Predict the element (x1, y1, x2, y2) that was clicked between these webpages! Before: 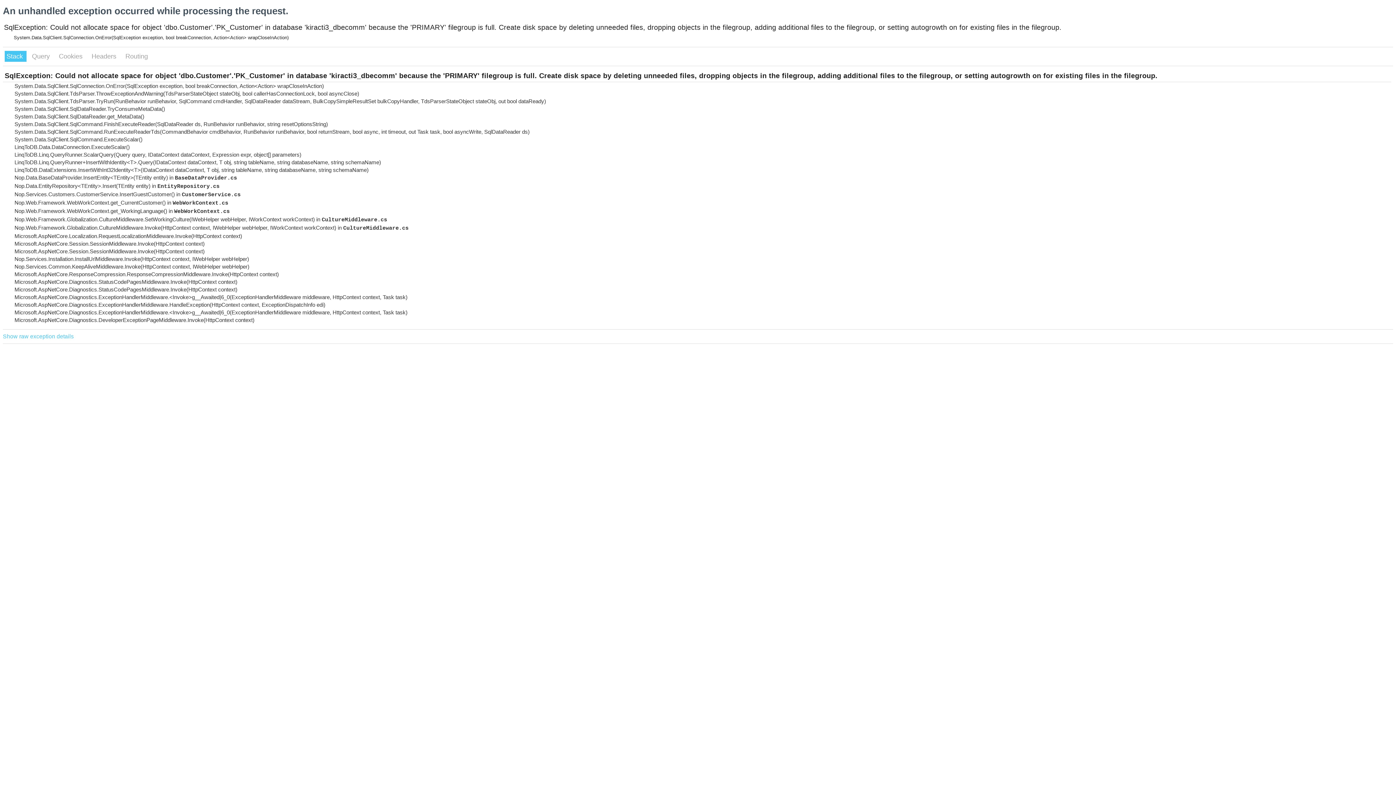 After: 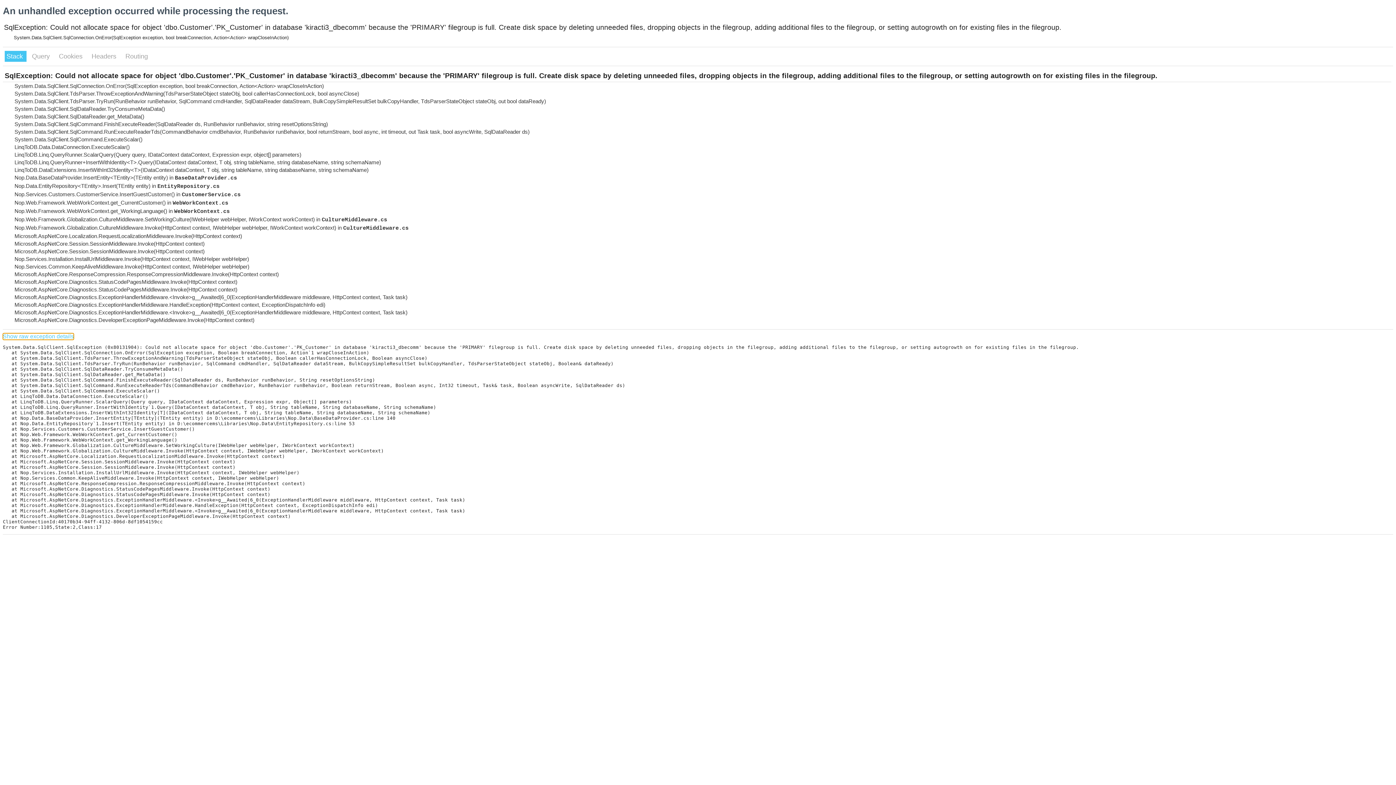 Action: bbox: (2, 333, 73, 340) label: Show raw exception details